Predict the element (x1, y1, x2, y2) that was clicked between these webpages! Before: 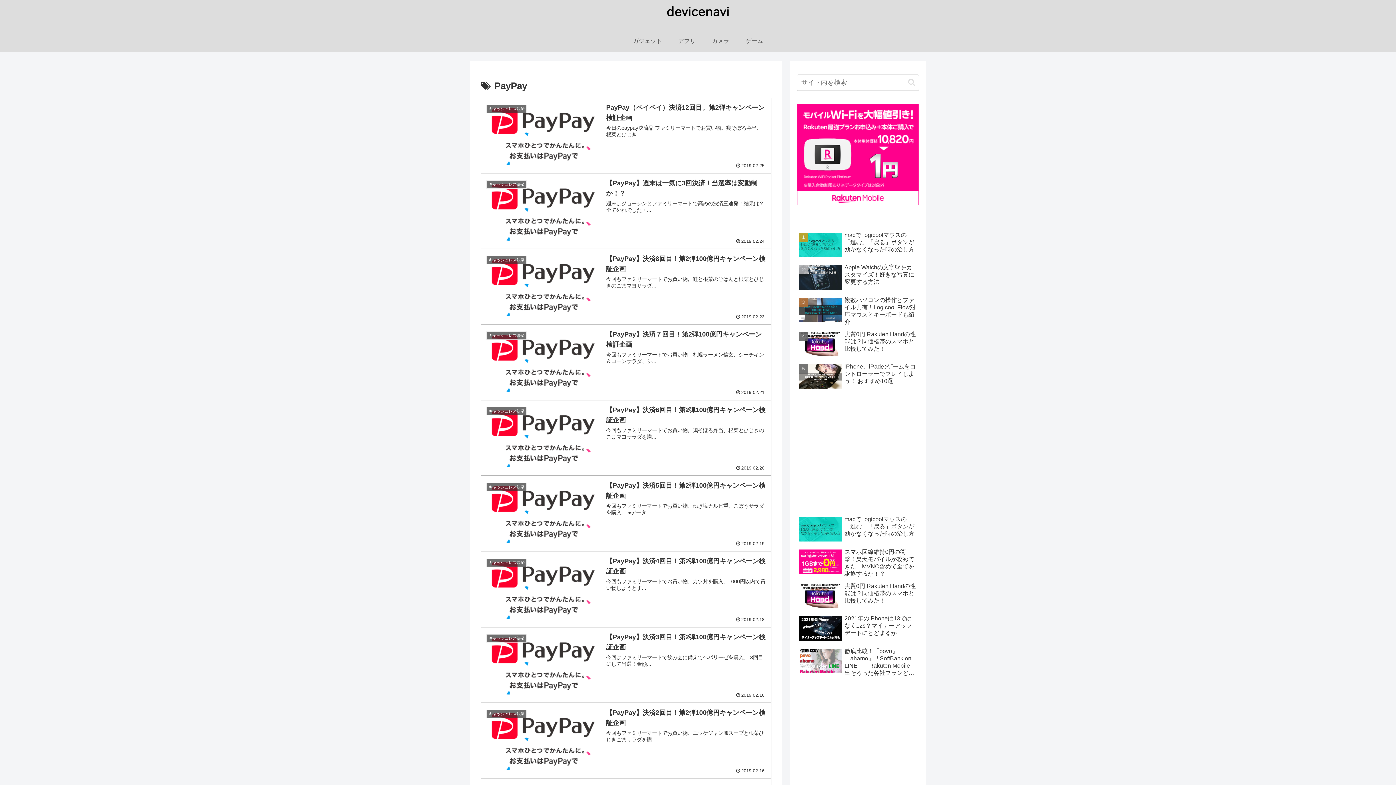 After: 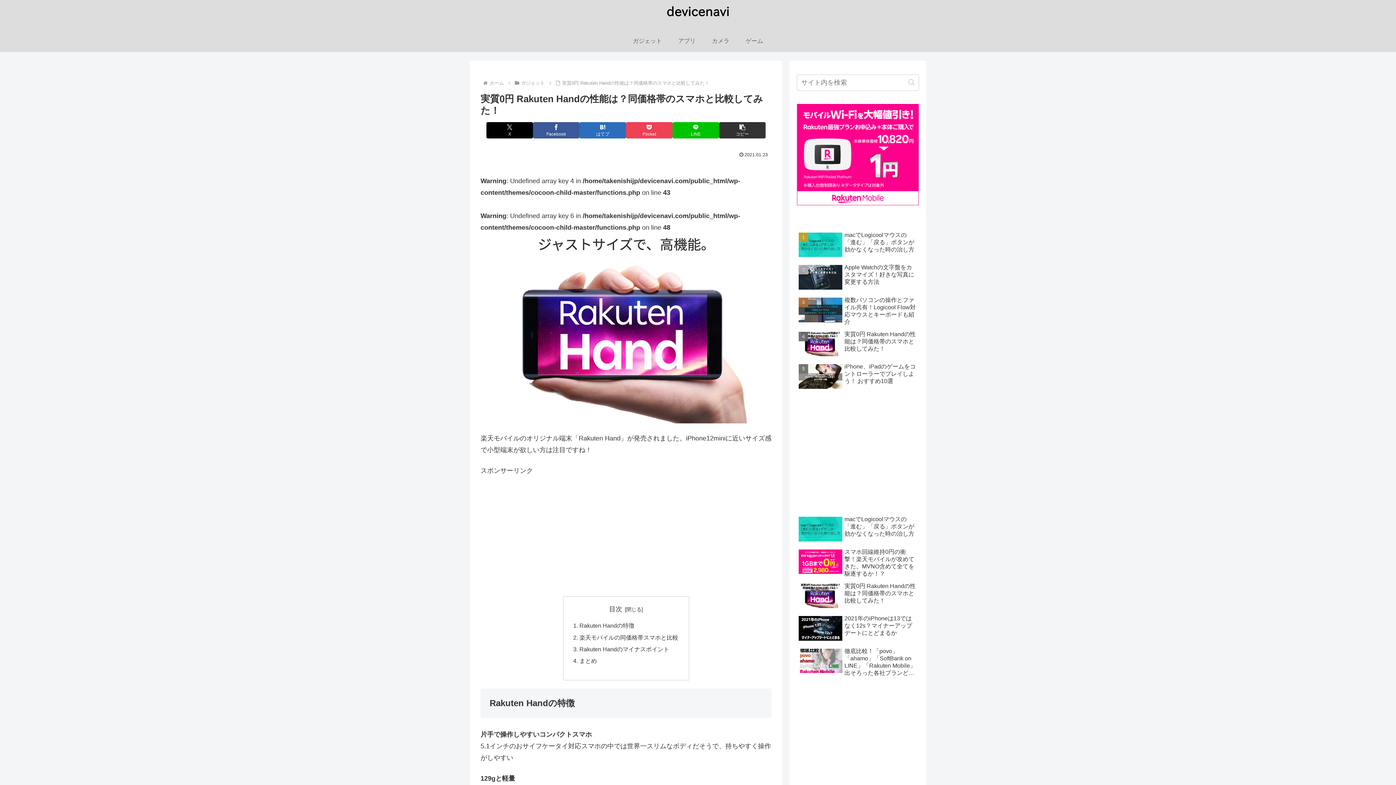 Action: label: 実質0円 Rakuten Handの性能は？同価格帯のスマホと比較してみた！ bbox: (797, 329, 919, 360)